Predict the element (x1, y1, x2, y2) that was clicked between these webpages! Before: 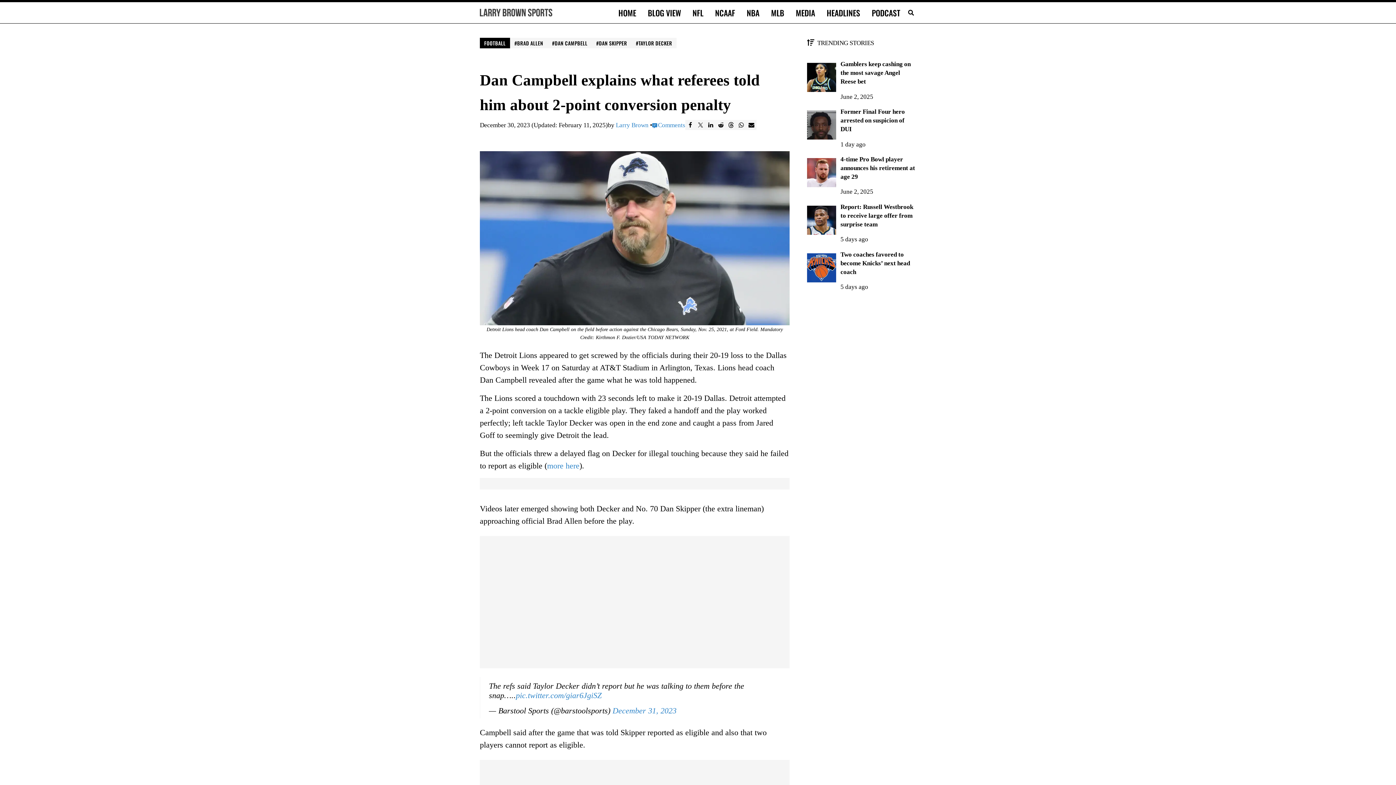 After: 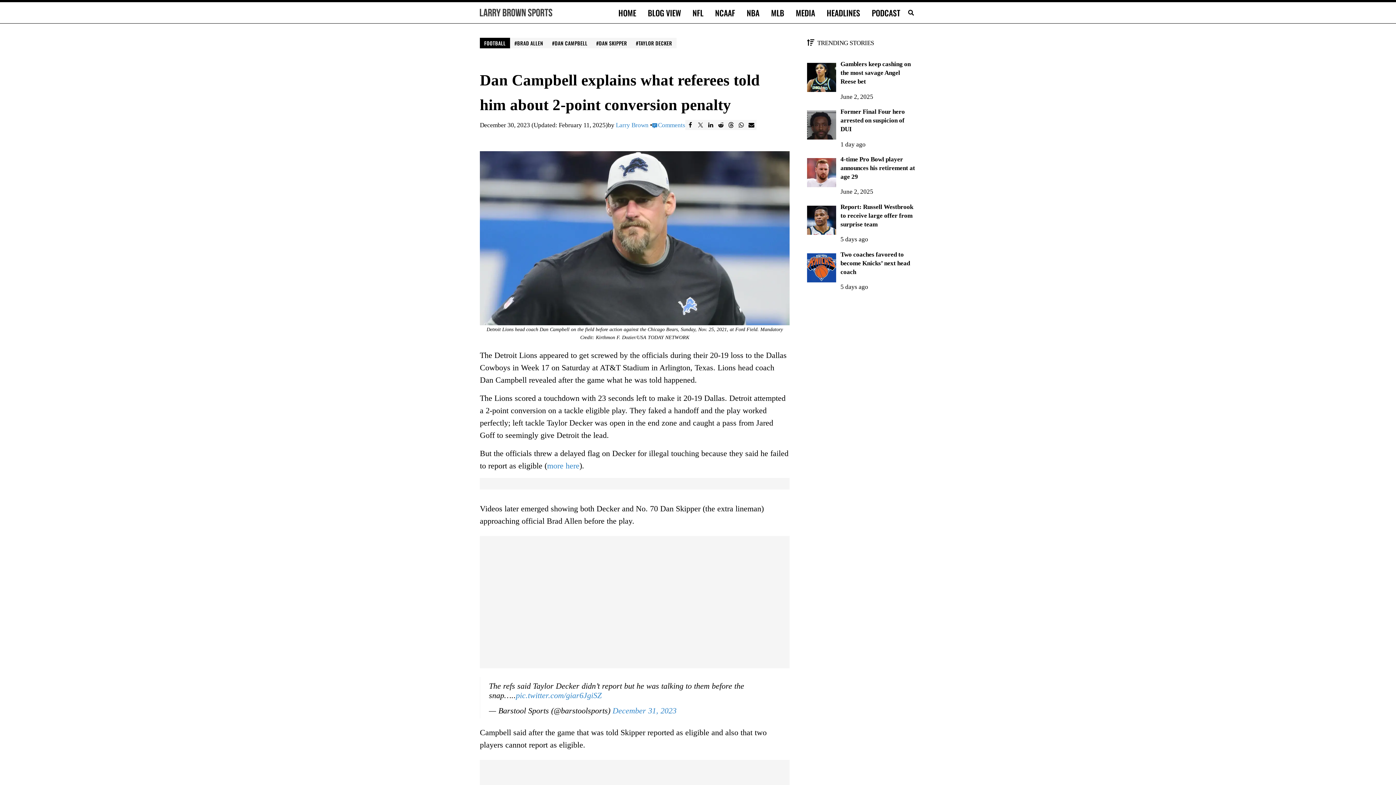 Action: label: more here bbox: (547, 461, 579, 470)